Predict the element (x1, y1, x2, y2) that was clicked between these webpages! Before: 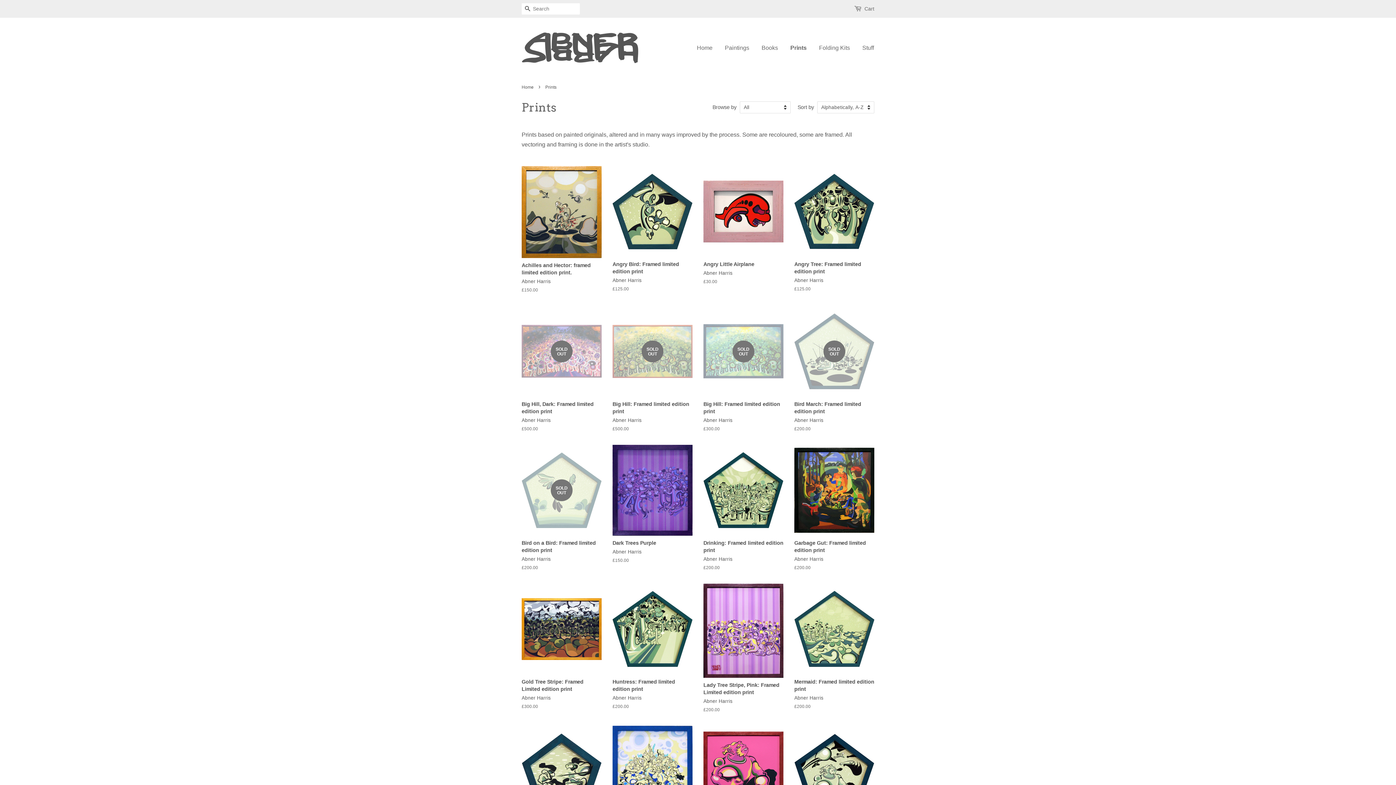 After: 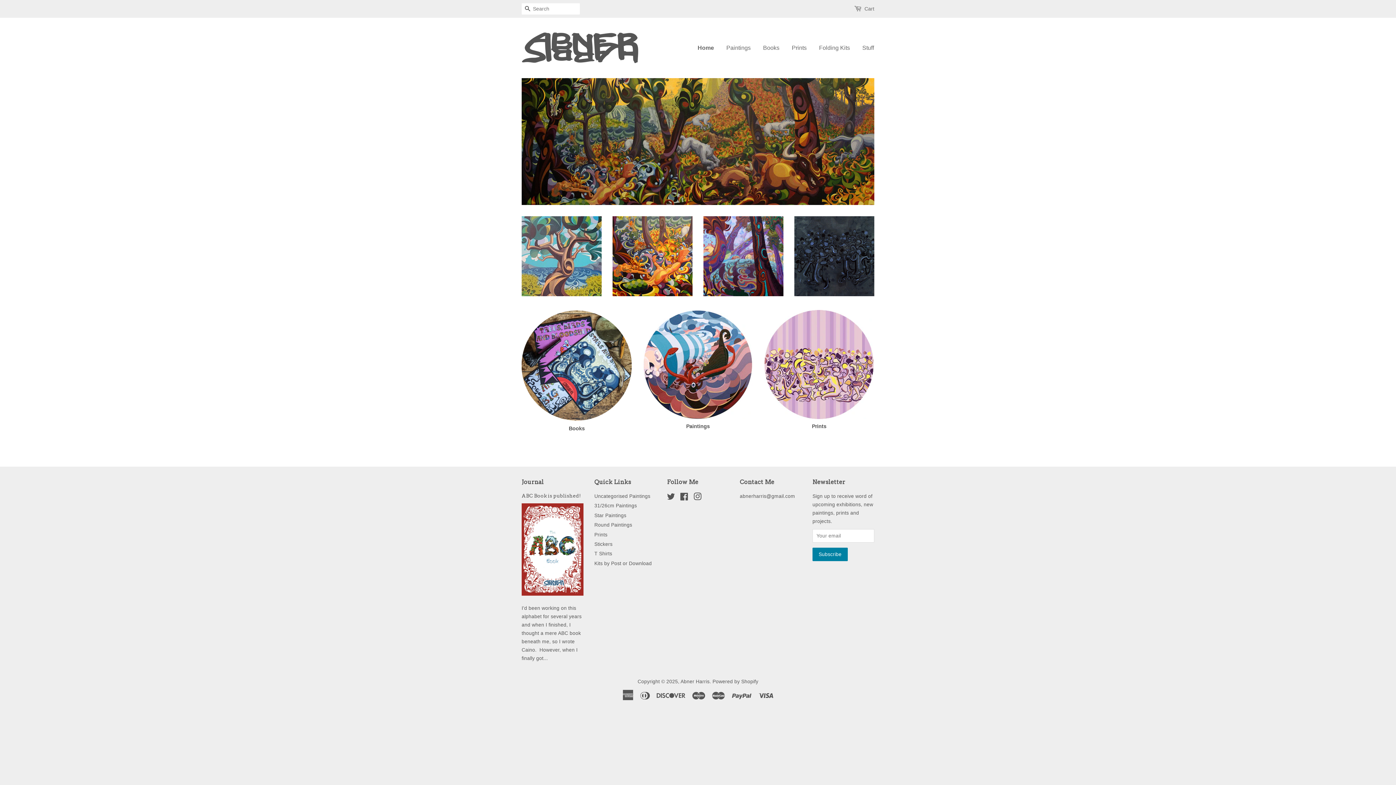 Action: bbox: (521, 28, 639, 67)